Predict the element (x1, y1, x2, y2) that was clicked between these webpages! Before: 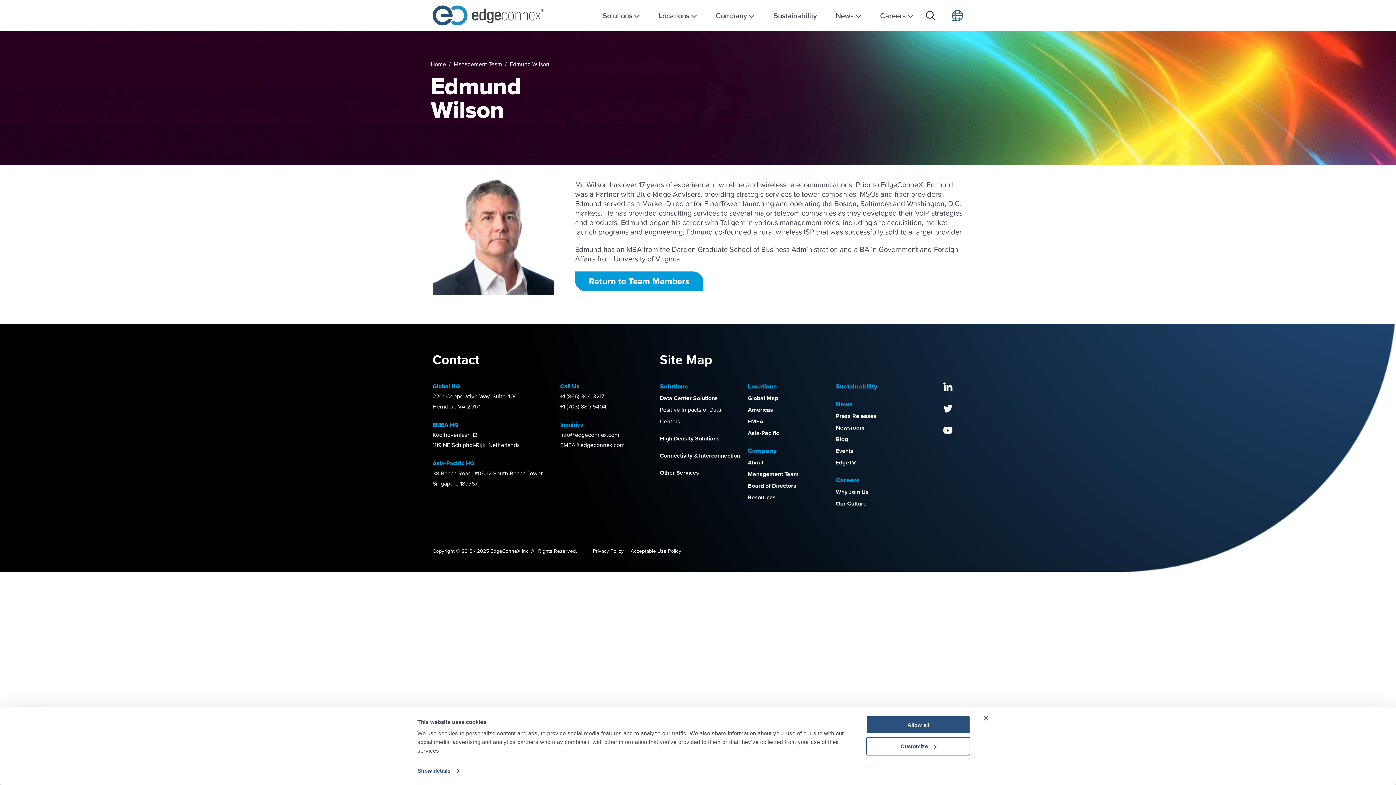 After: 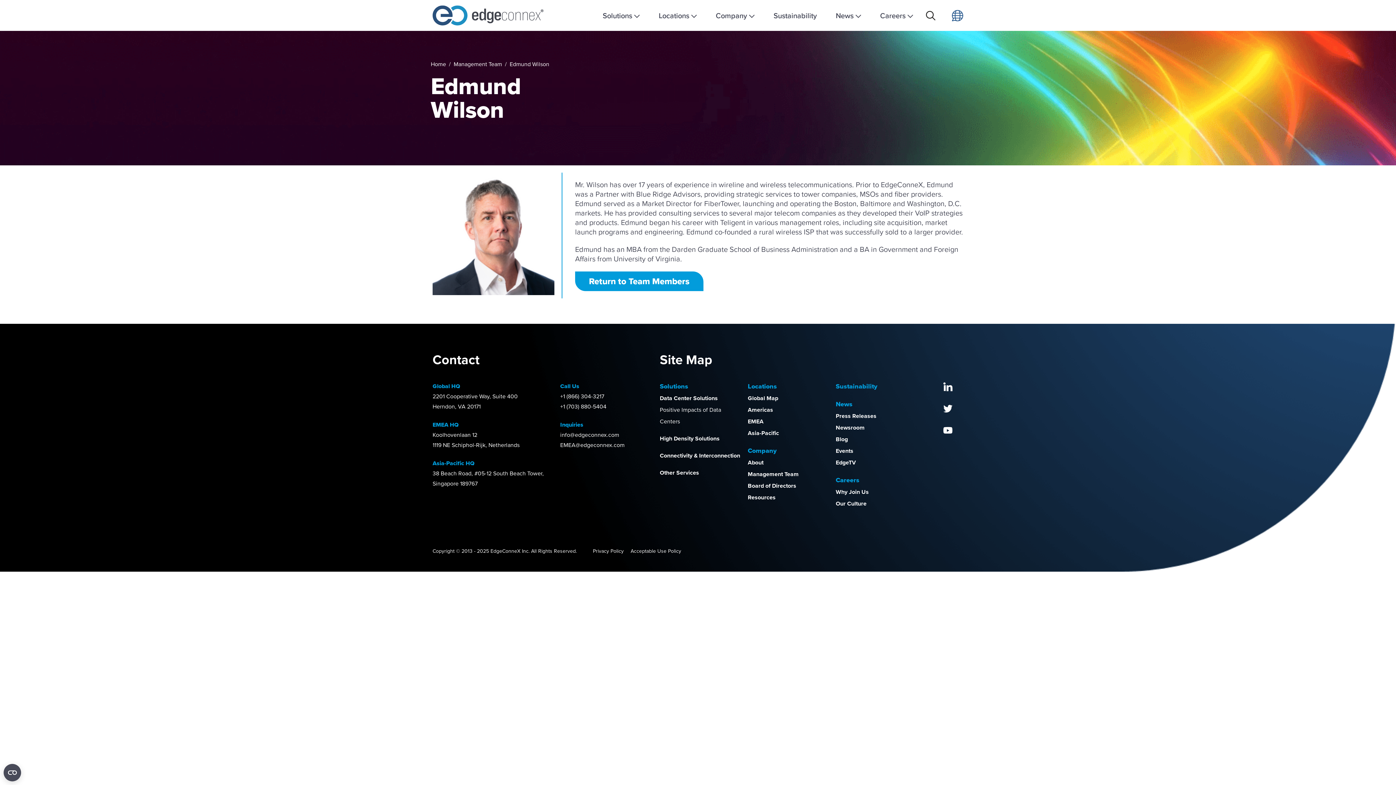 Action: bbox: (748, 445, 830, 456) label: Company